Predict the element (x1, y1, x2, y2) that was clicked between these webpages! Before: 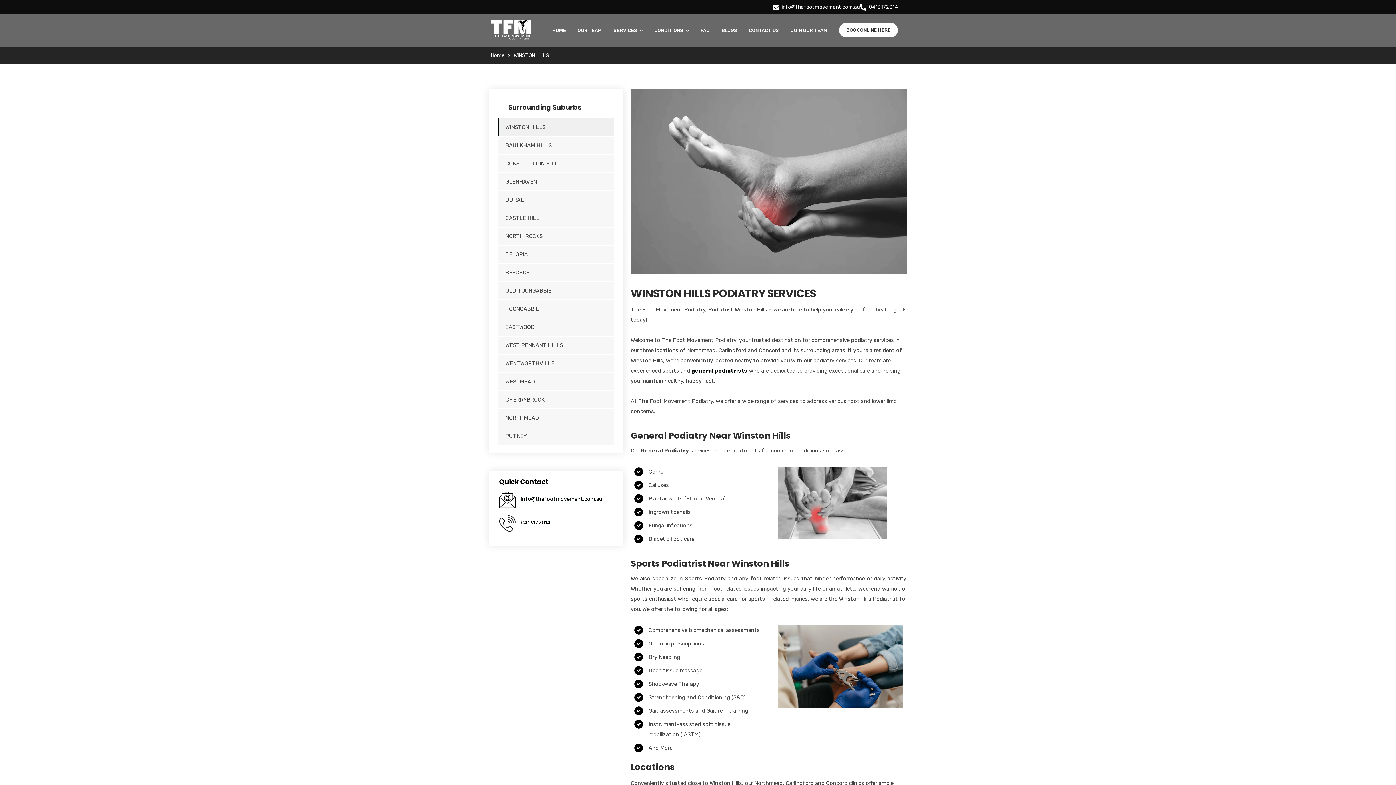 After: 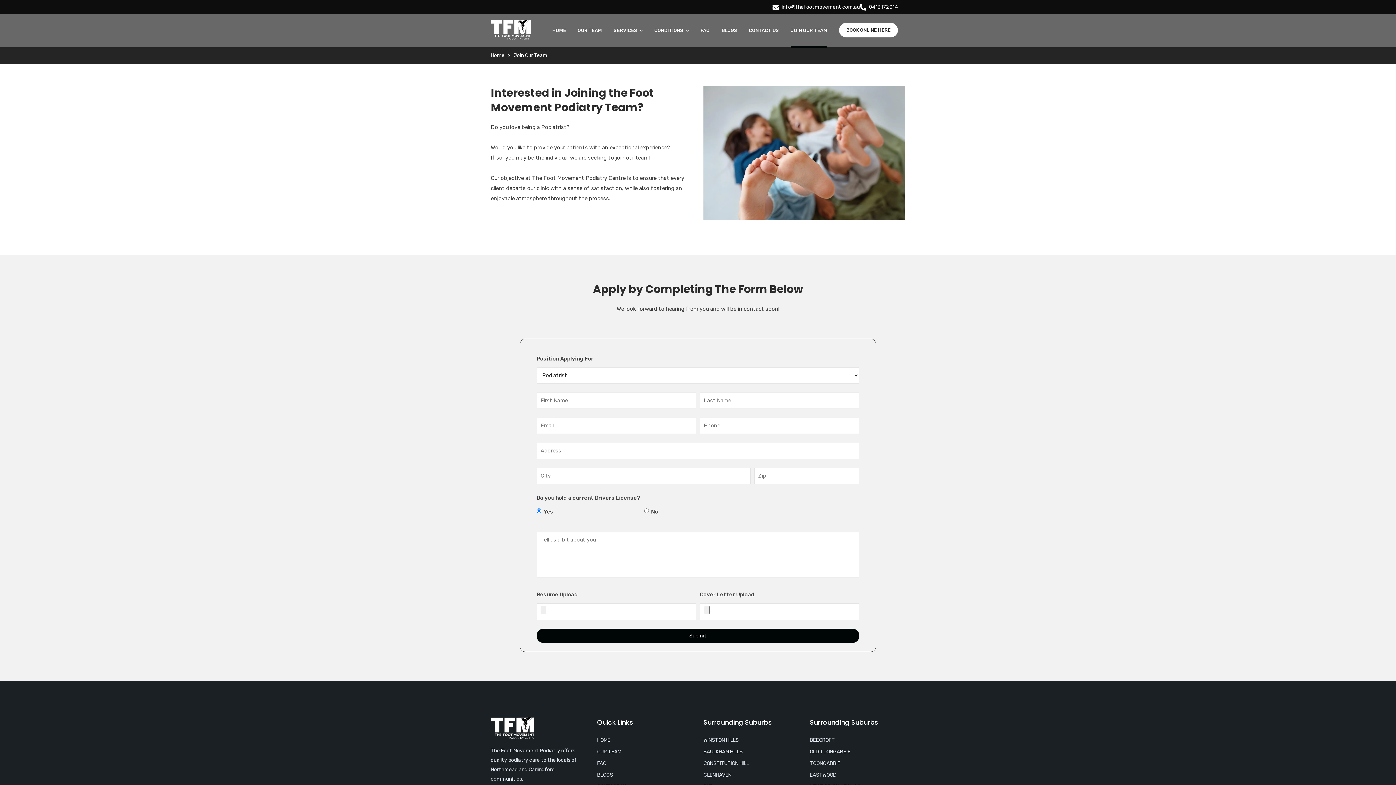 Action: bbox: (790, 13, 827, 47) label: JOIN OUR TEAM